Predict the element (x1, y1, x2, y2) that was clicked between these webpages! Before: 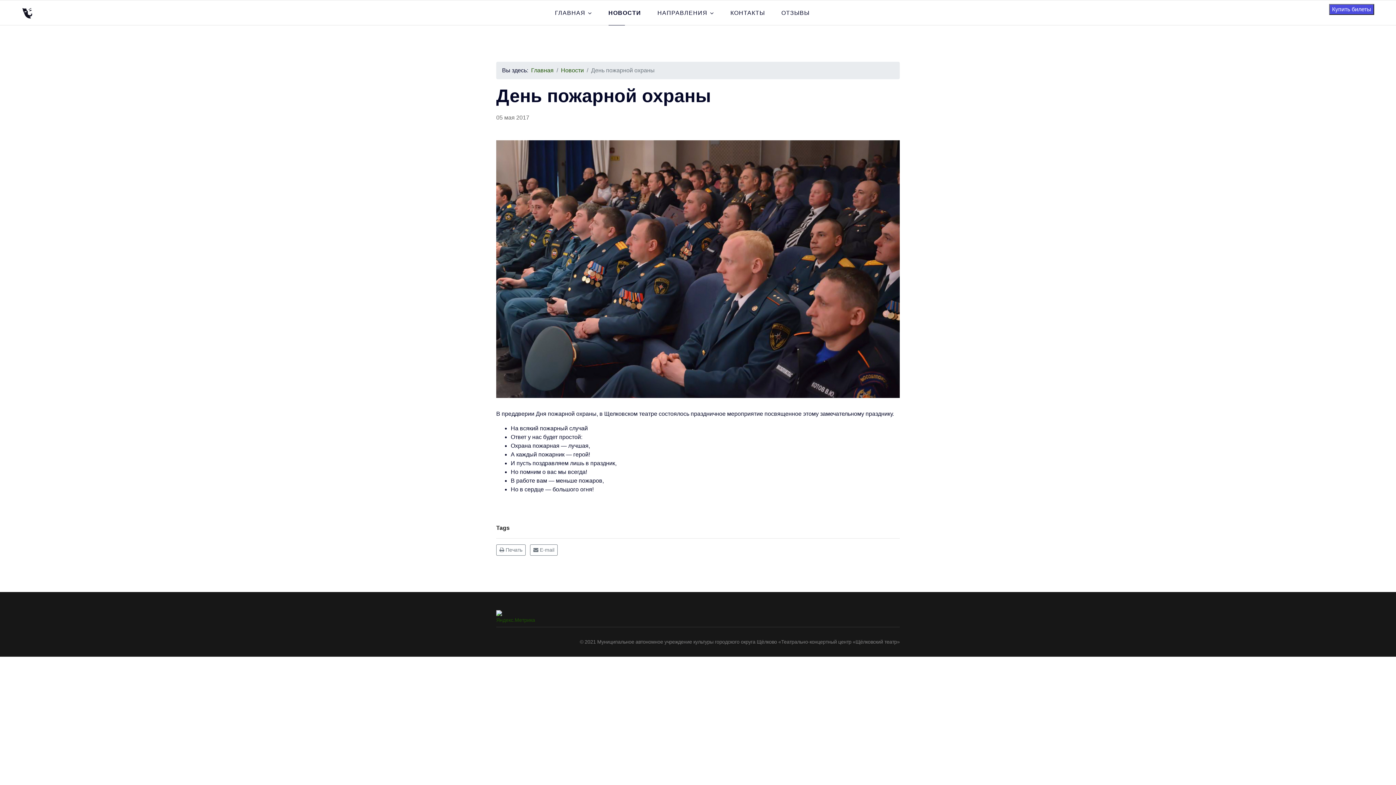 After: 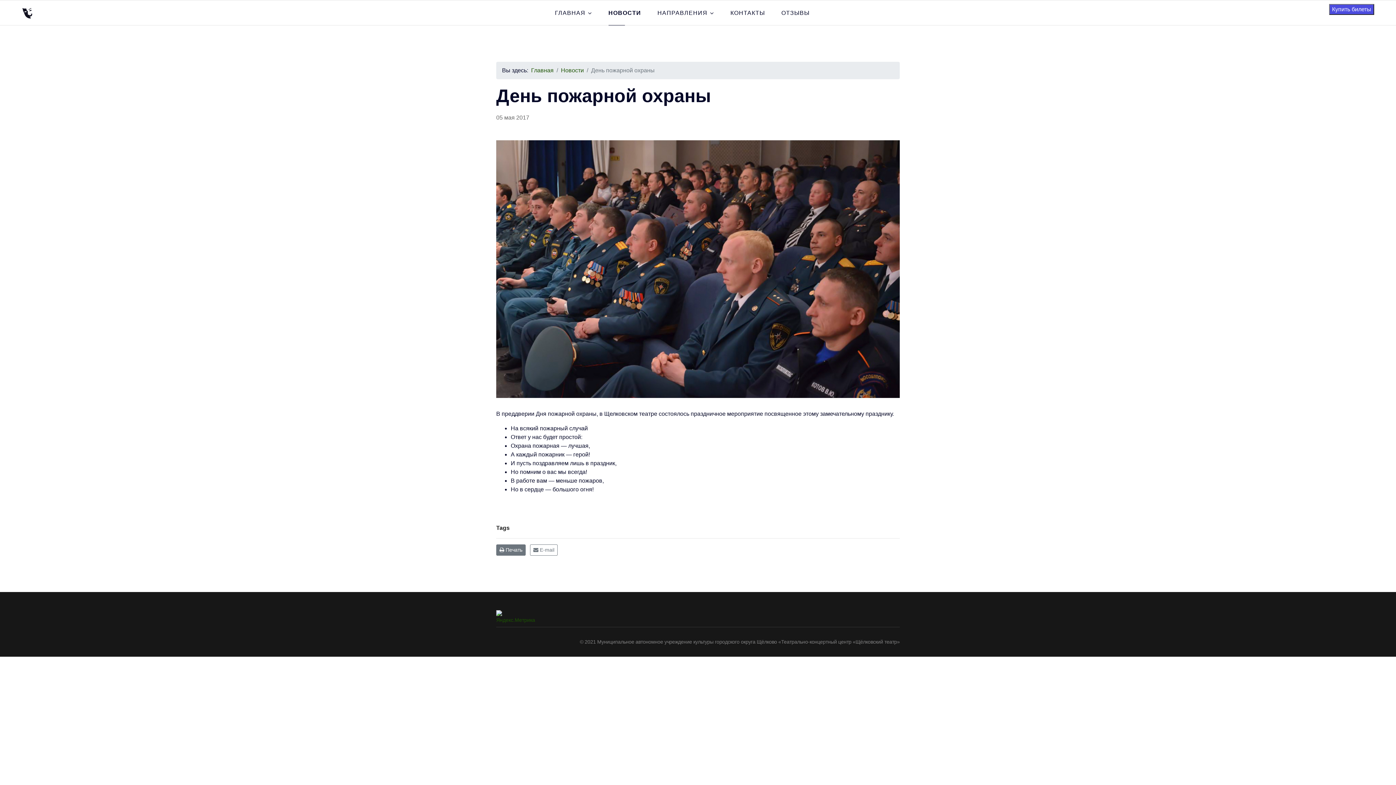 Action: bbox: (496, 546, 527, 552) label:  Печать 